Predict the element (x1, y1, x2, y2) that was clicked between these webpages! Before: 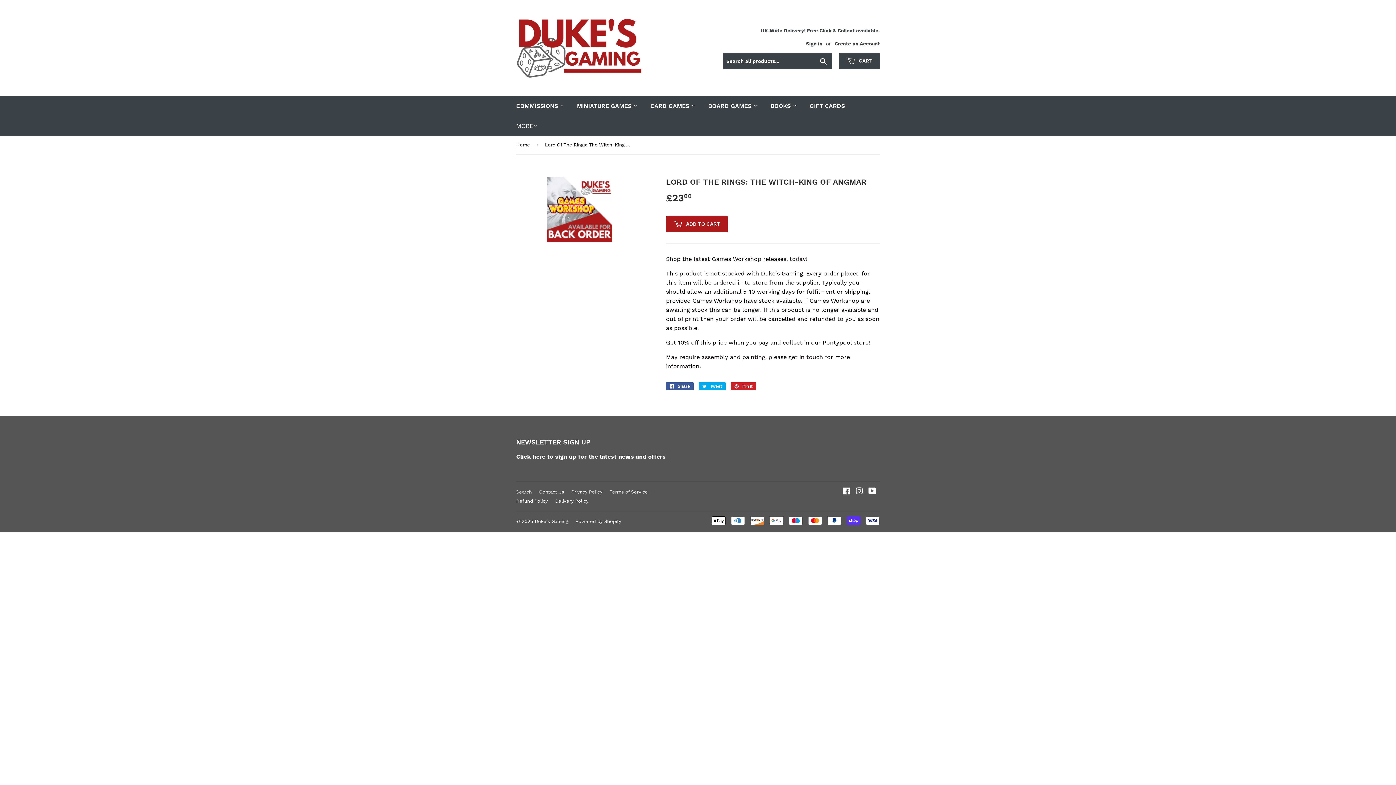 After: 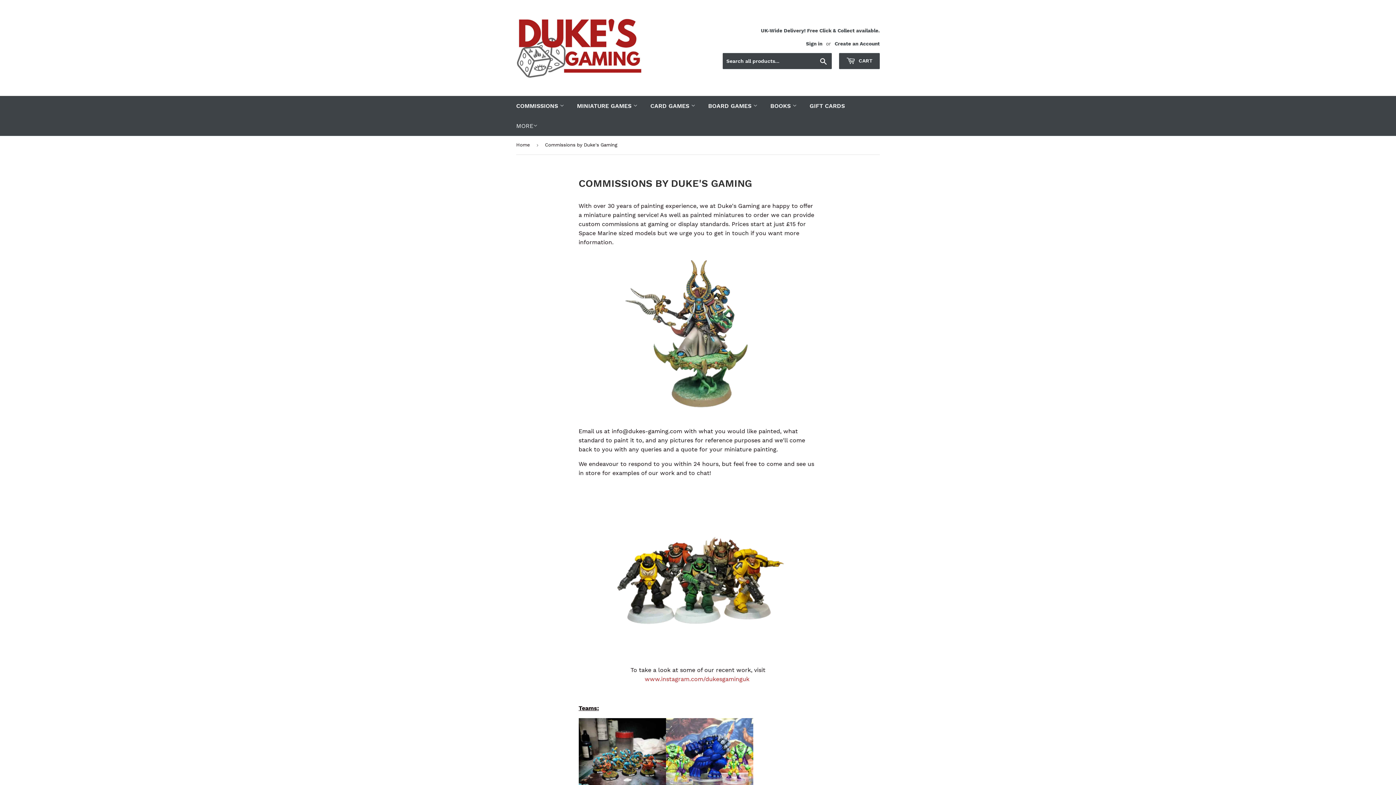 Action: bbox: (510, 96, 569, 116) label: COMMISSIONS 